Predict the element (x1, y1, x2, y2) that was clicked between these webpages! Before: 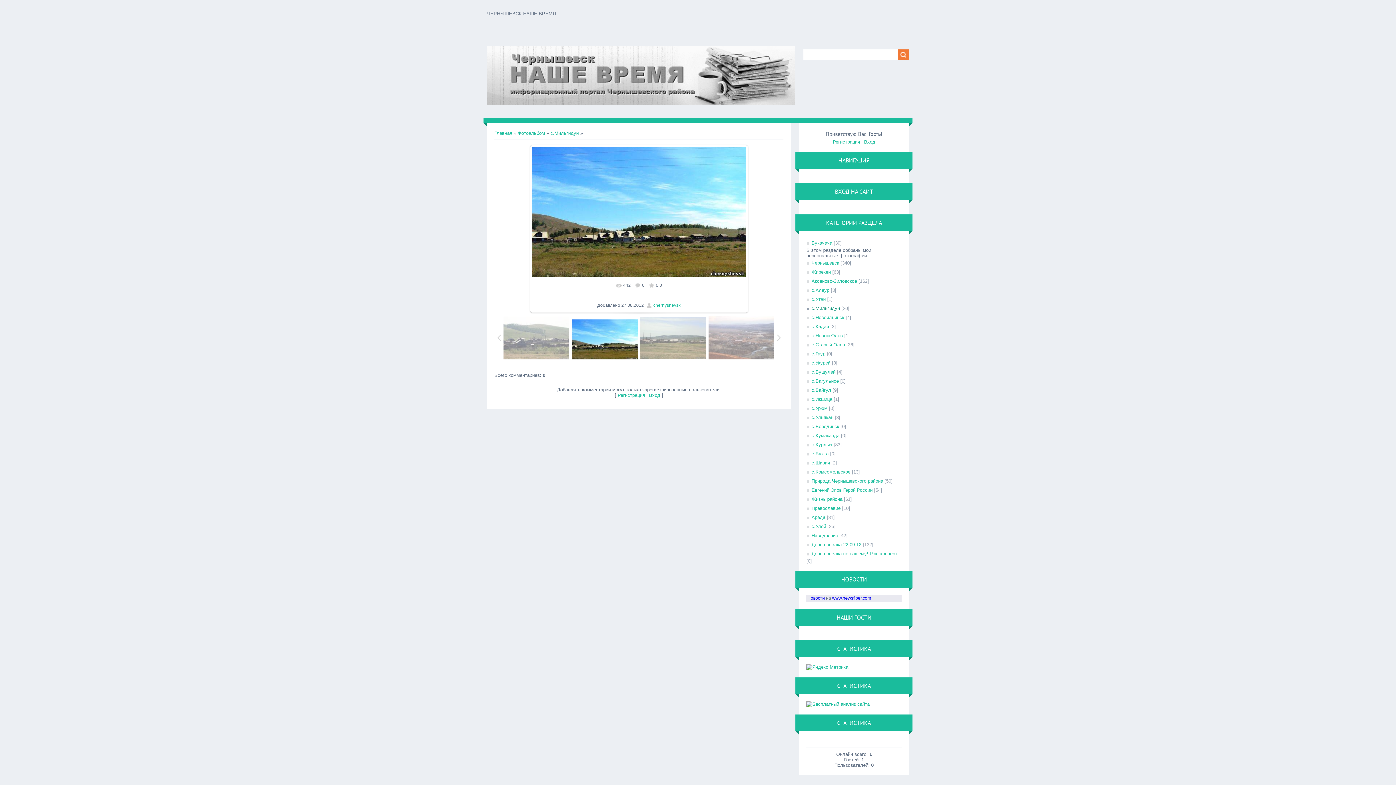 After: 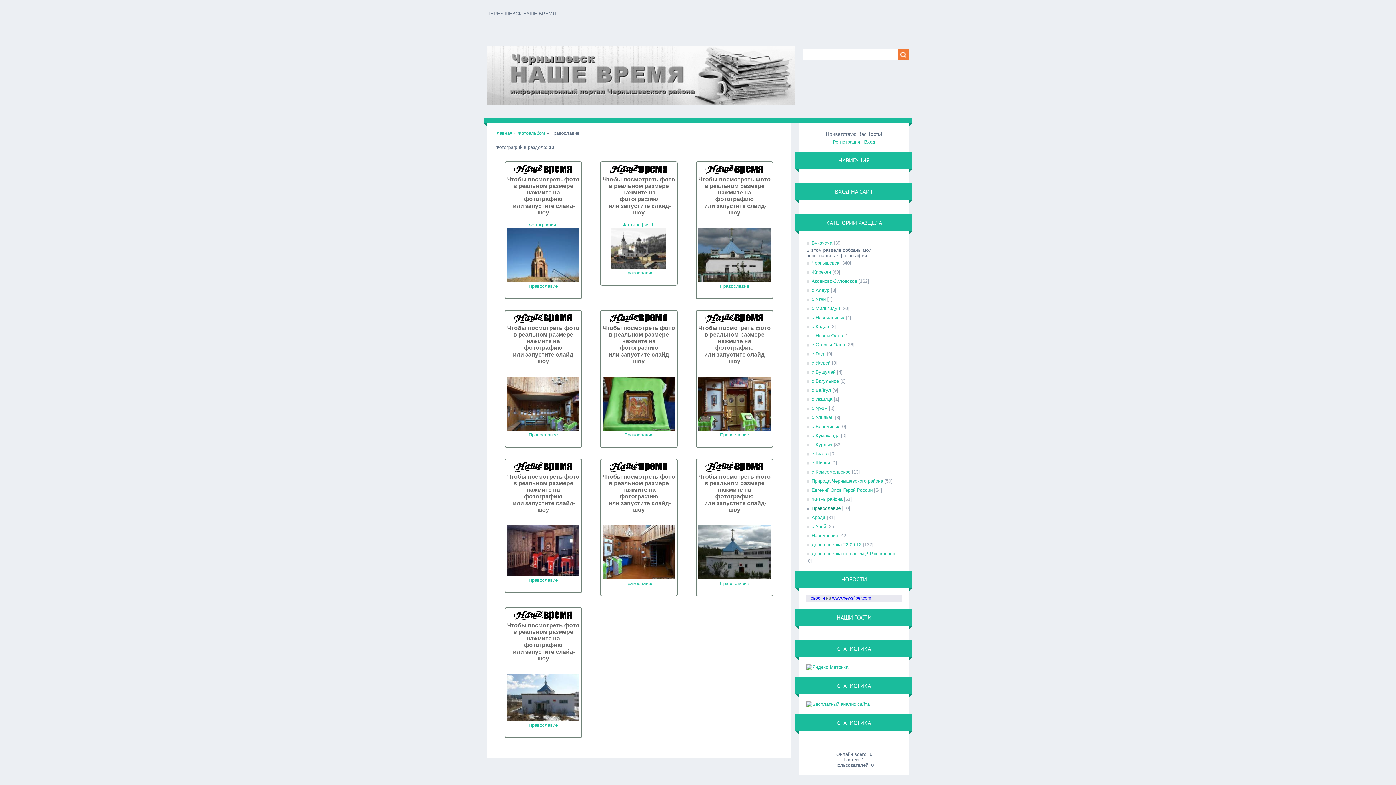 Action: label: Православие bbox: (806, 503, 840, 513)